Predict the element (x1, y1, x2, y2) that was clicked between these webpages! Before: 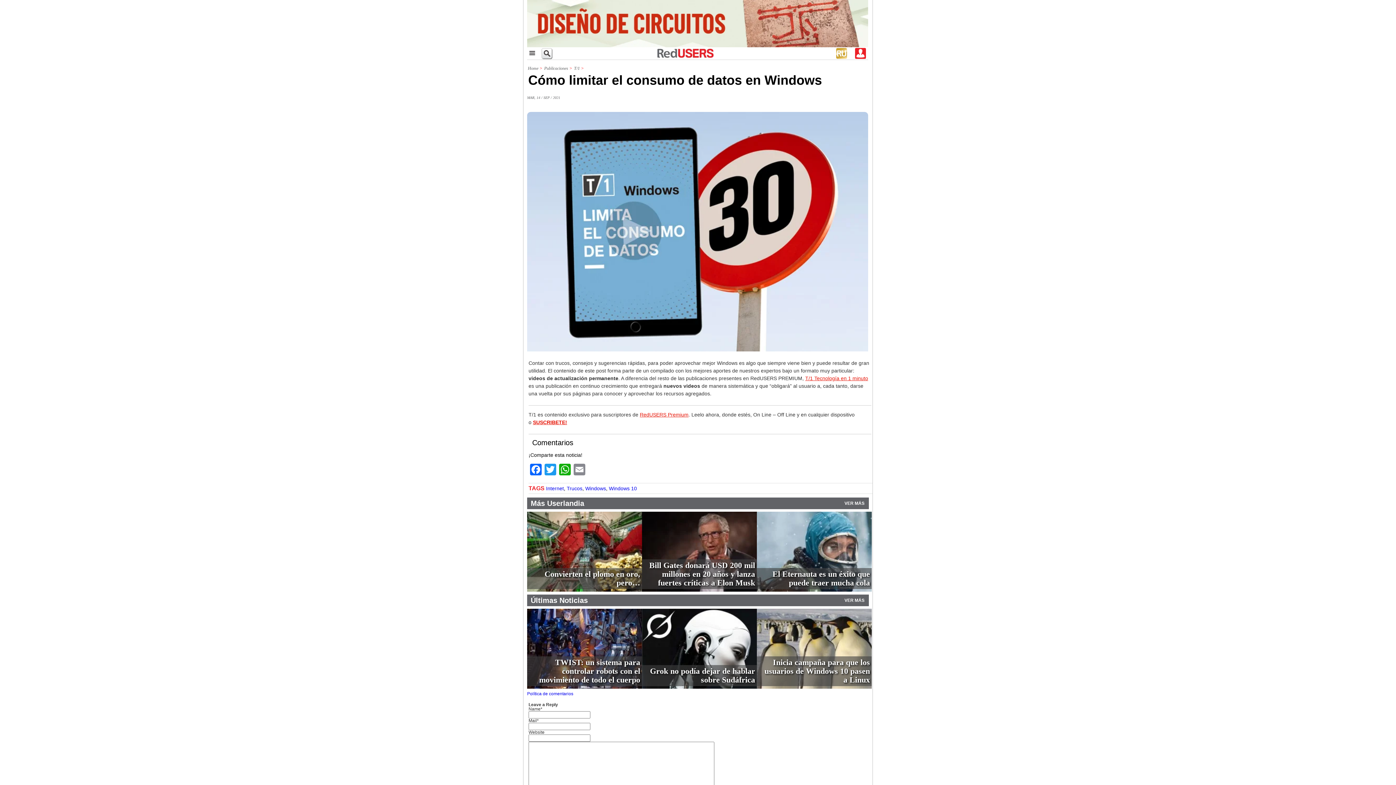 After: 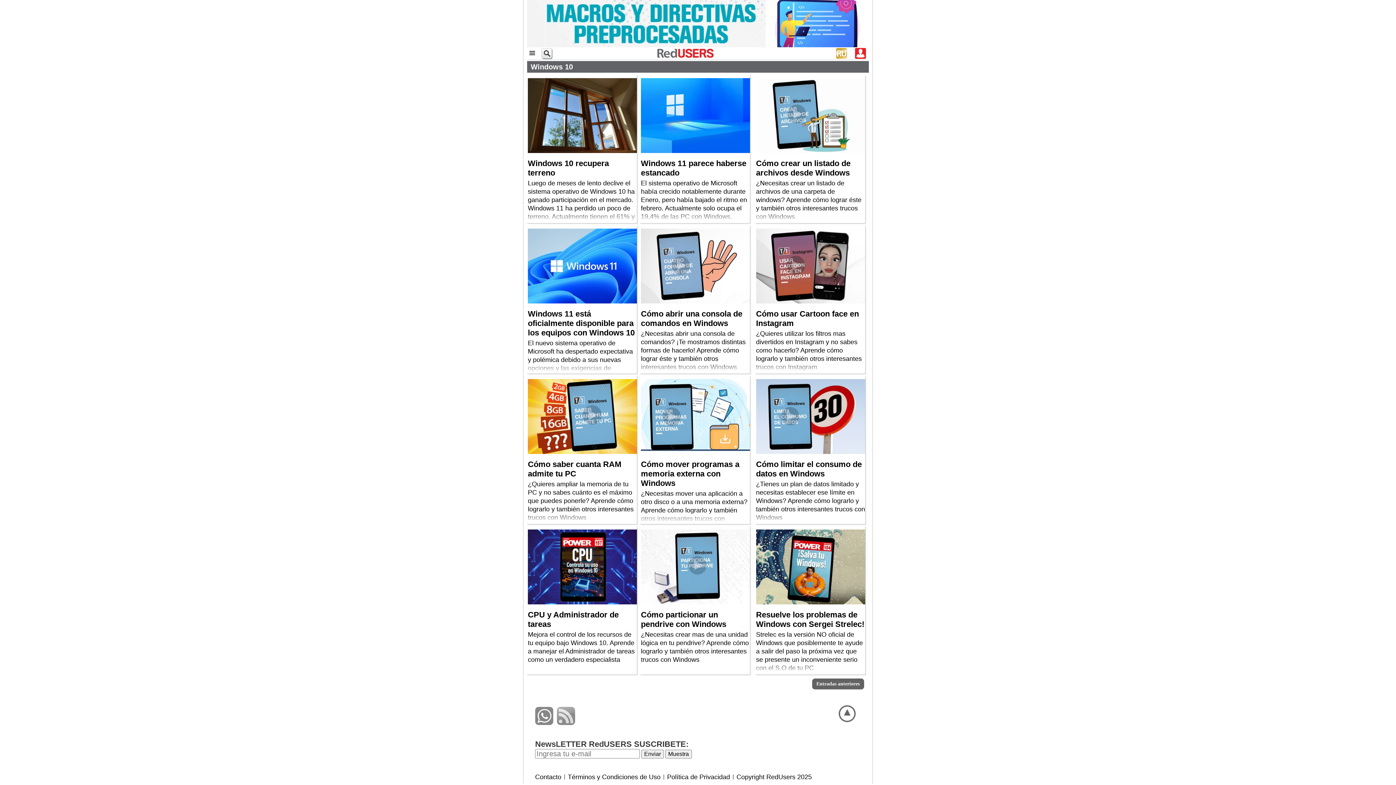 Action: bbox: (609, 485, 637, 491) label: Windows 10